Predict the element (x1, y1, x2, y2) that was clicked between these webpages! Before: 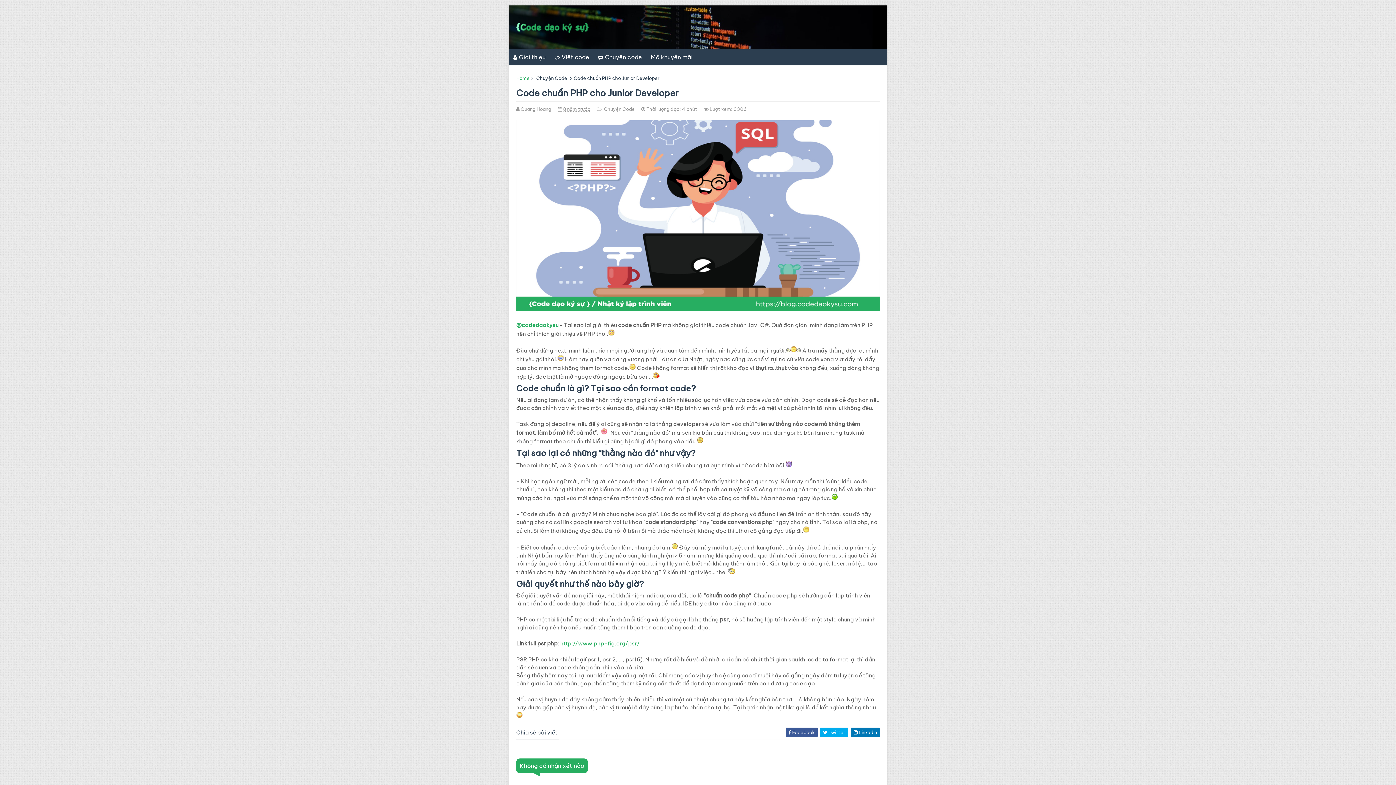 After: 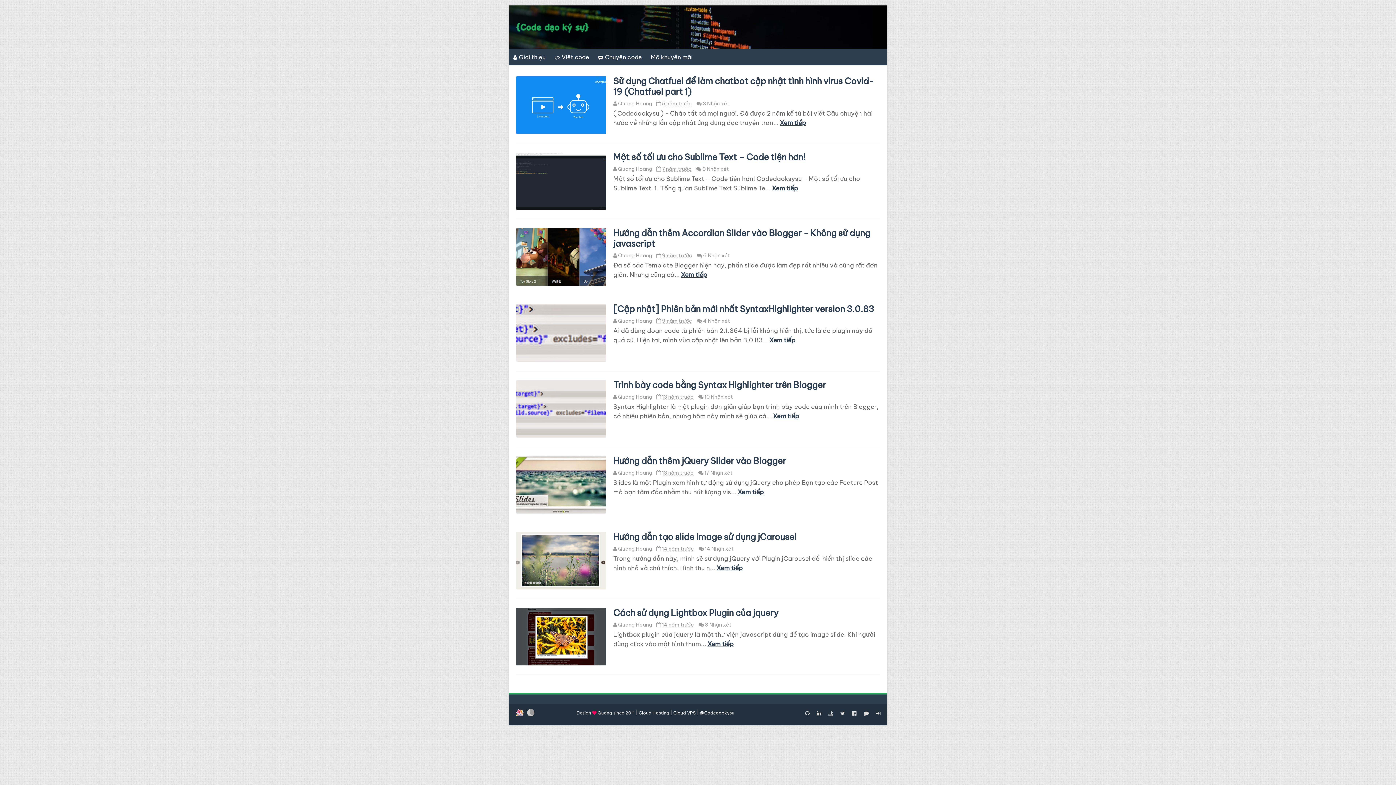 Action: label: Viết code bbox: (550, 49, 593, 65)